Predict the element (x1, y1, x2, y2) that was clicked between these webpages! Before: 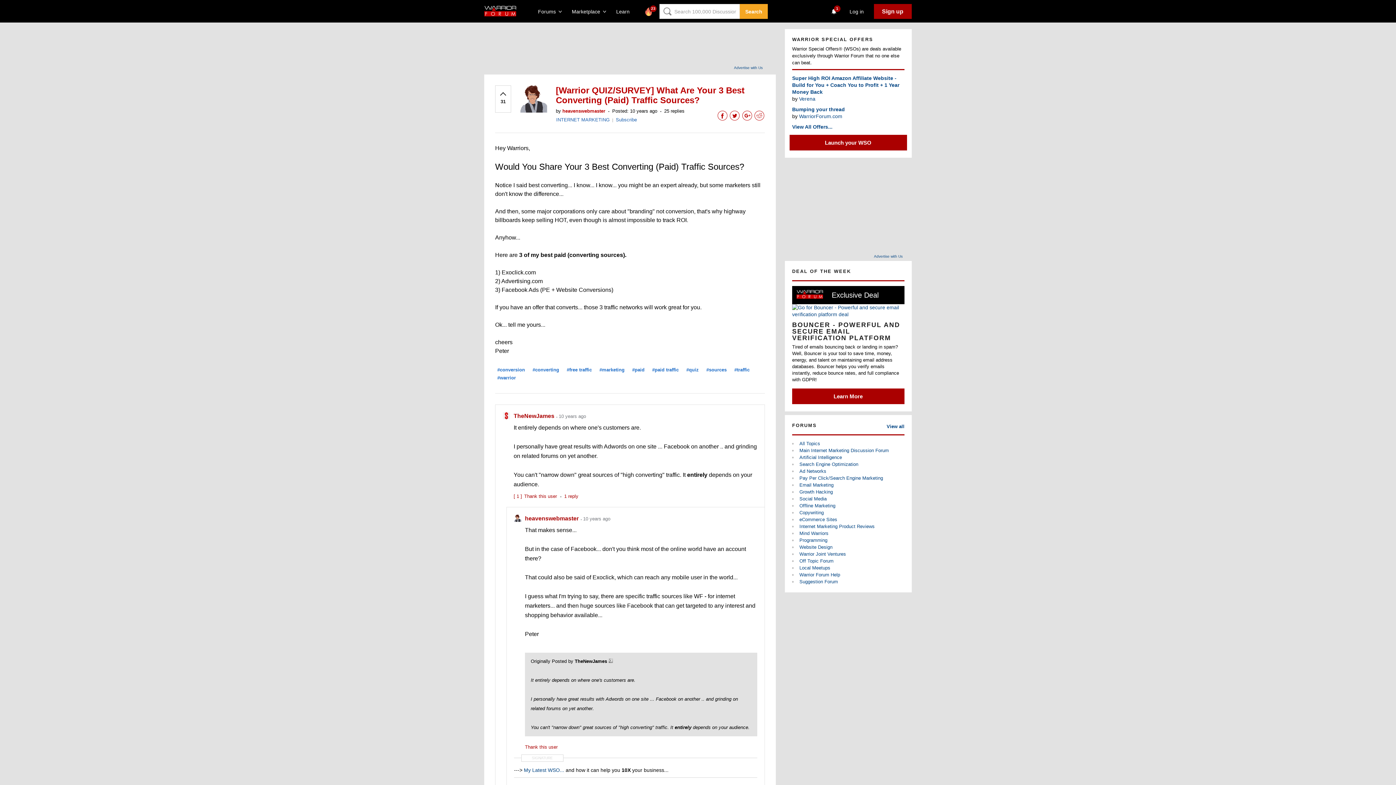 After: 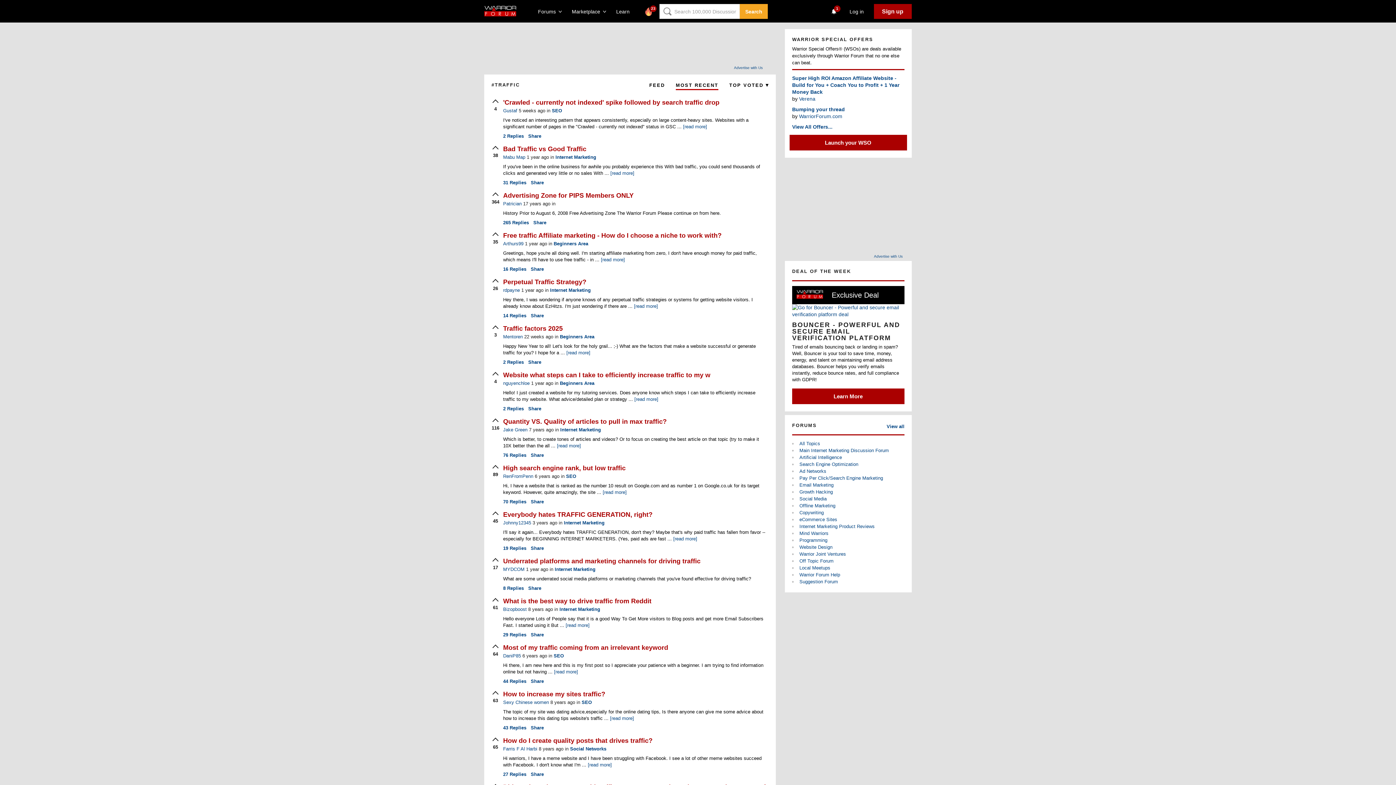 Action: bbox: (732, 367, 752, 372) label: #traffic